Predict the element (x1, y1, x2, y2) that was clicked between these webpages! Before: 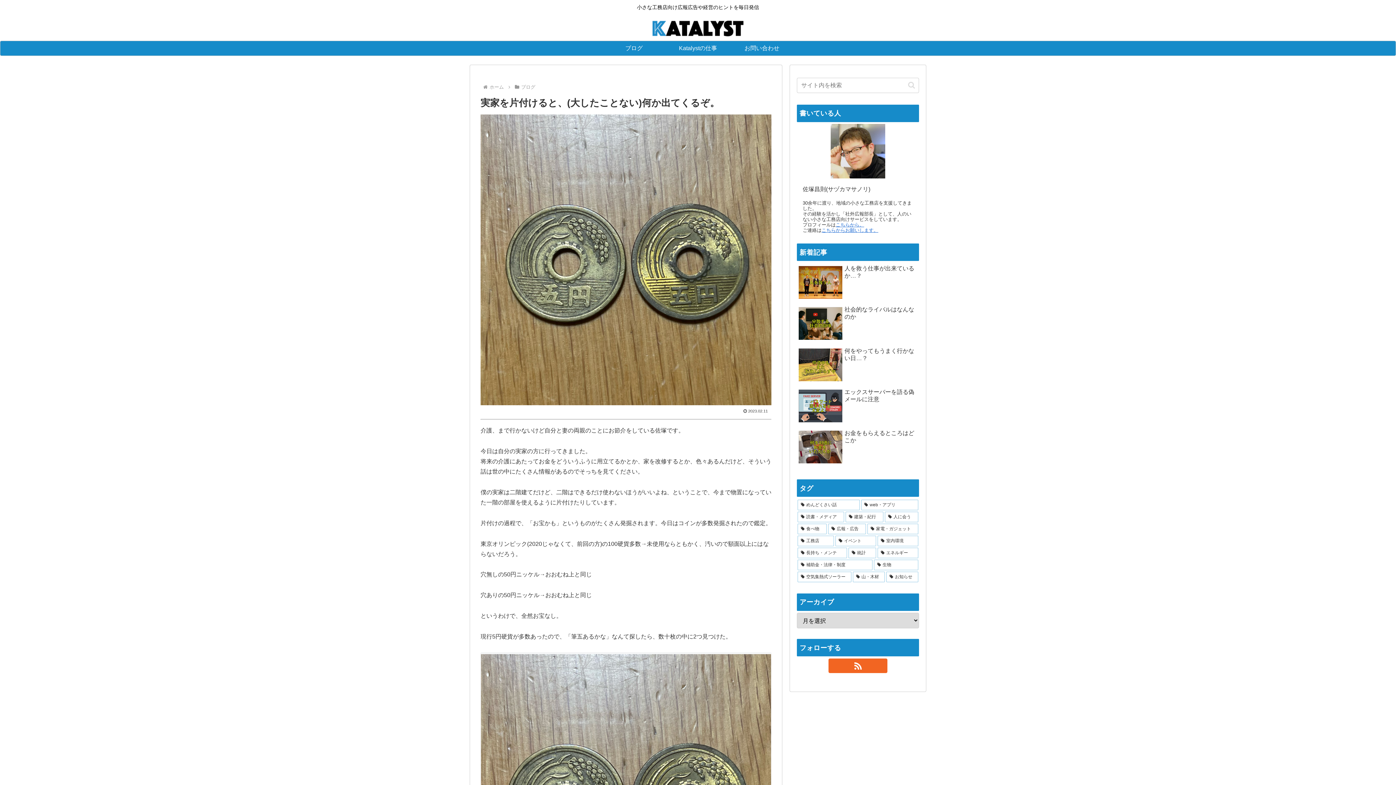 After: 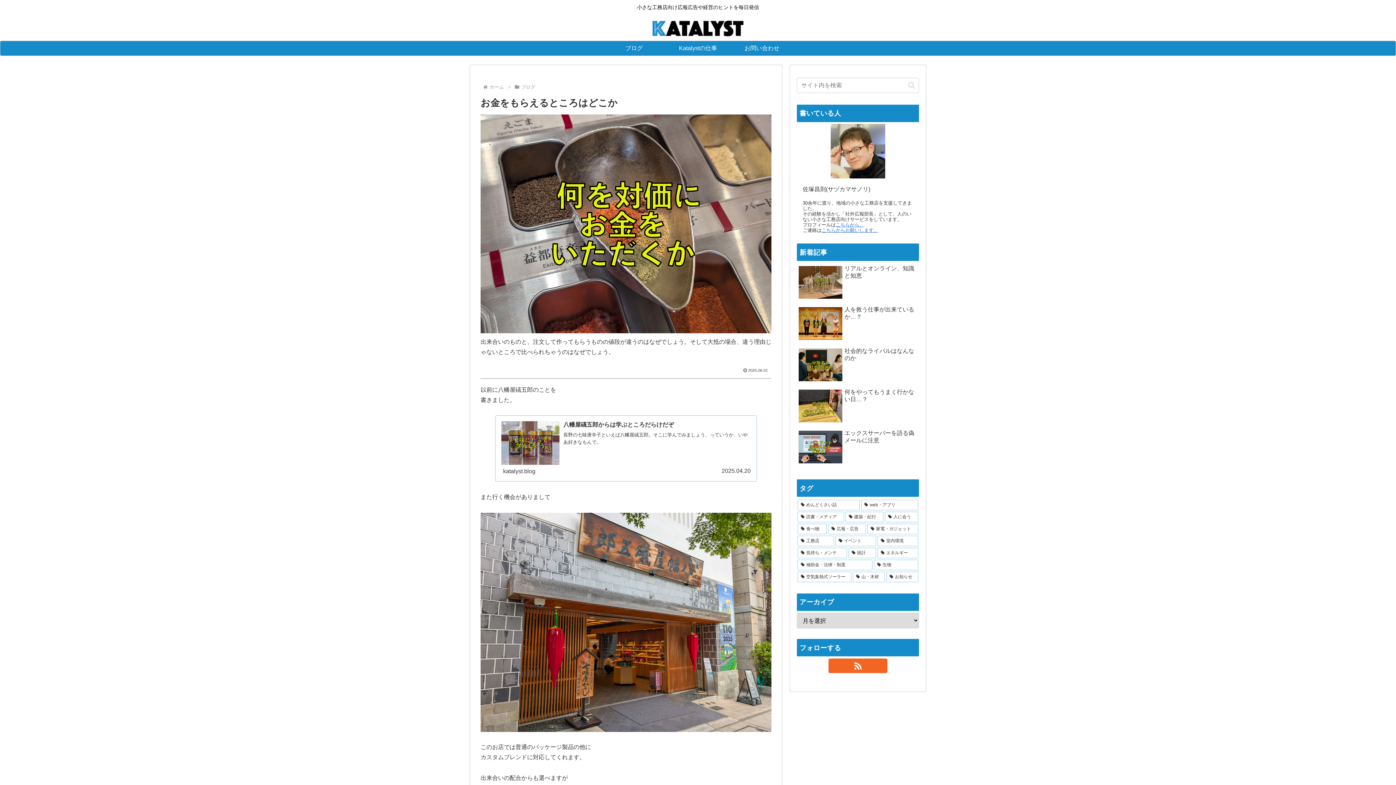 Action: bbox: (797, 428, 919, 467) label: お金をもらえるところはどこか